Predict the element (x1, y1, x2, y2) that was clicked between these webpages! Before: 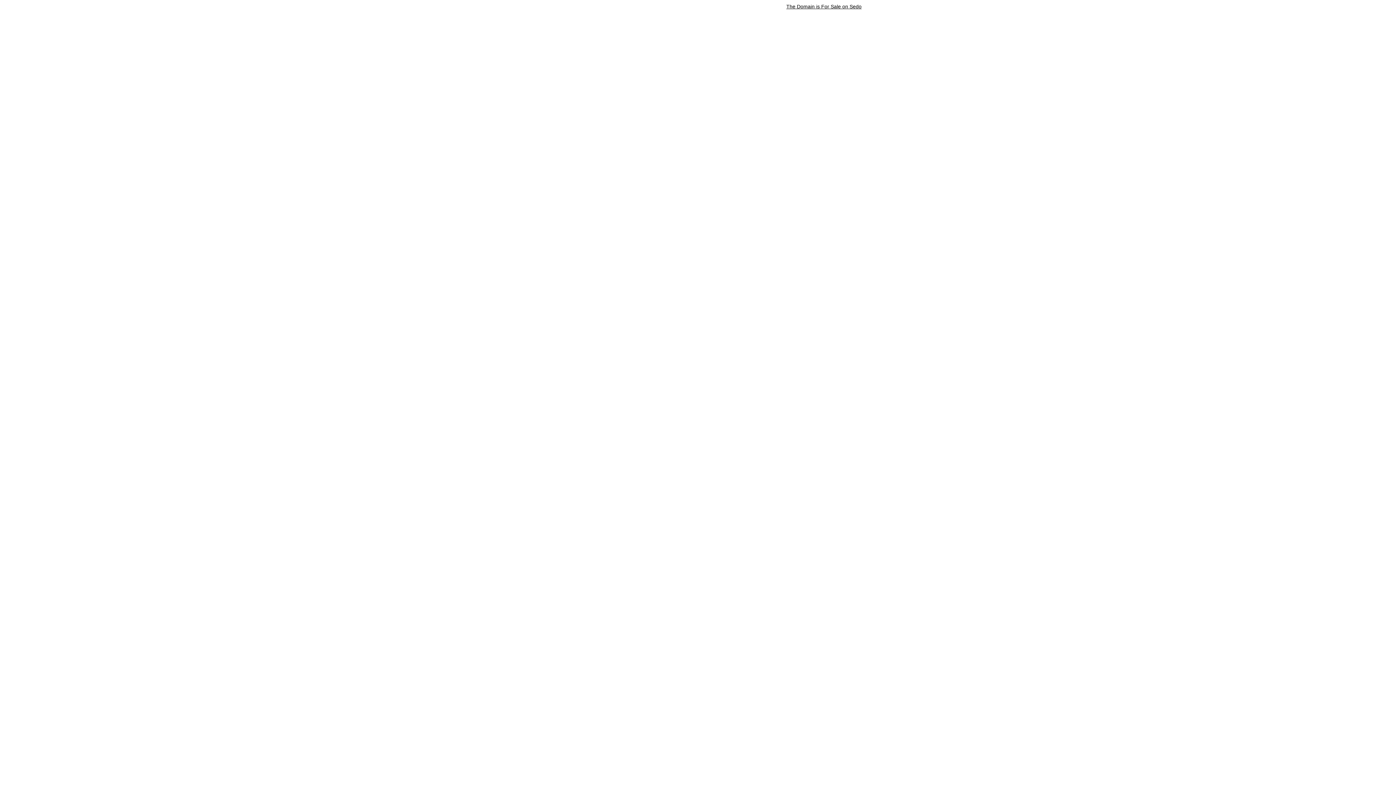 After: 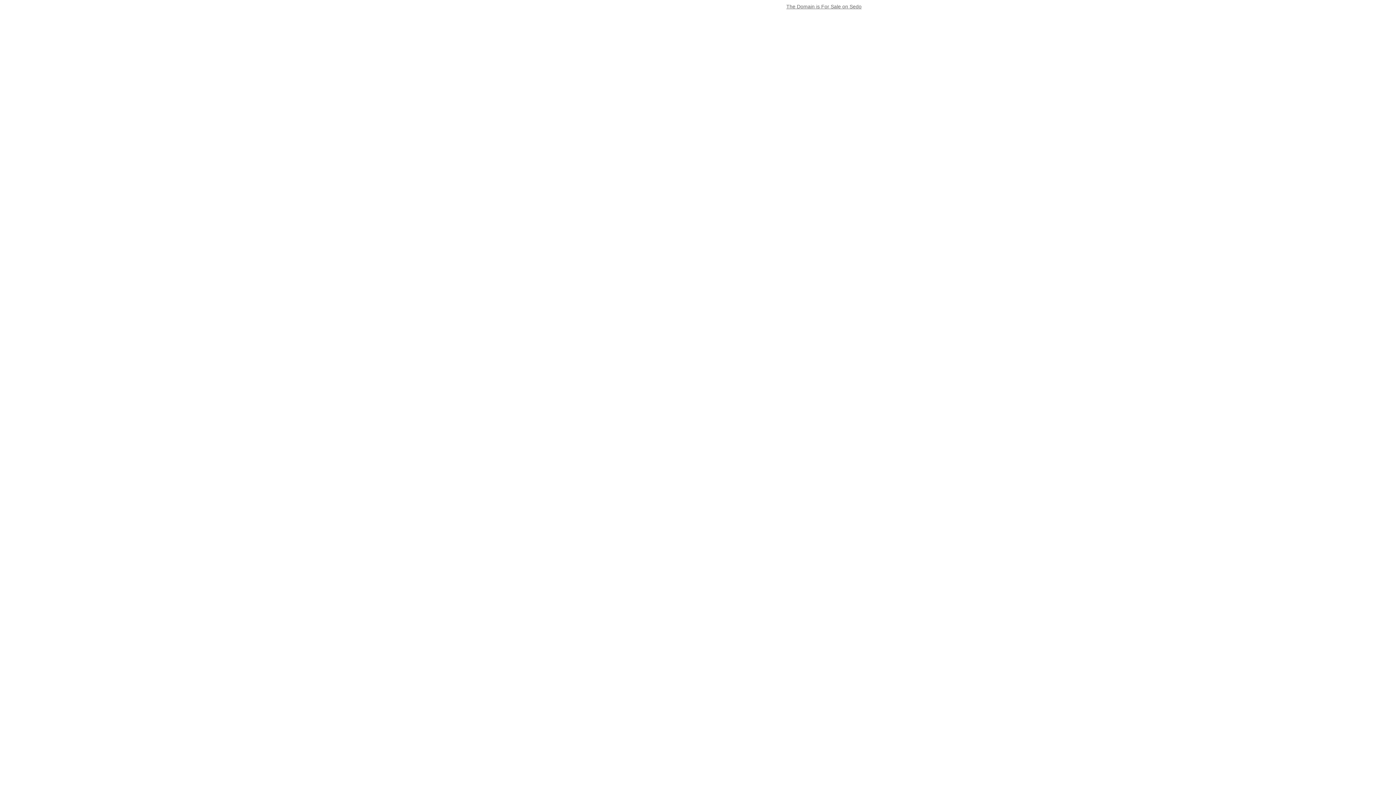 Action: label: The Domain is For Sale on Sedo bbox: (786, 3, 861, 9)